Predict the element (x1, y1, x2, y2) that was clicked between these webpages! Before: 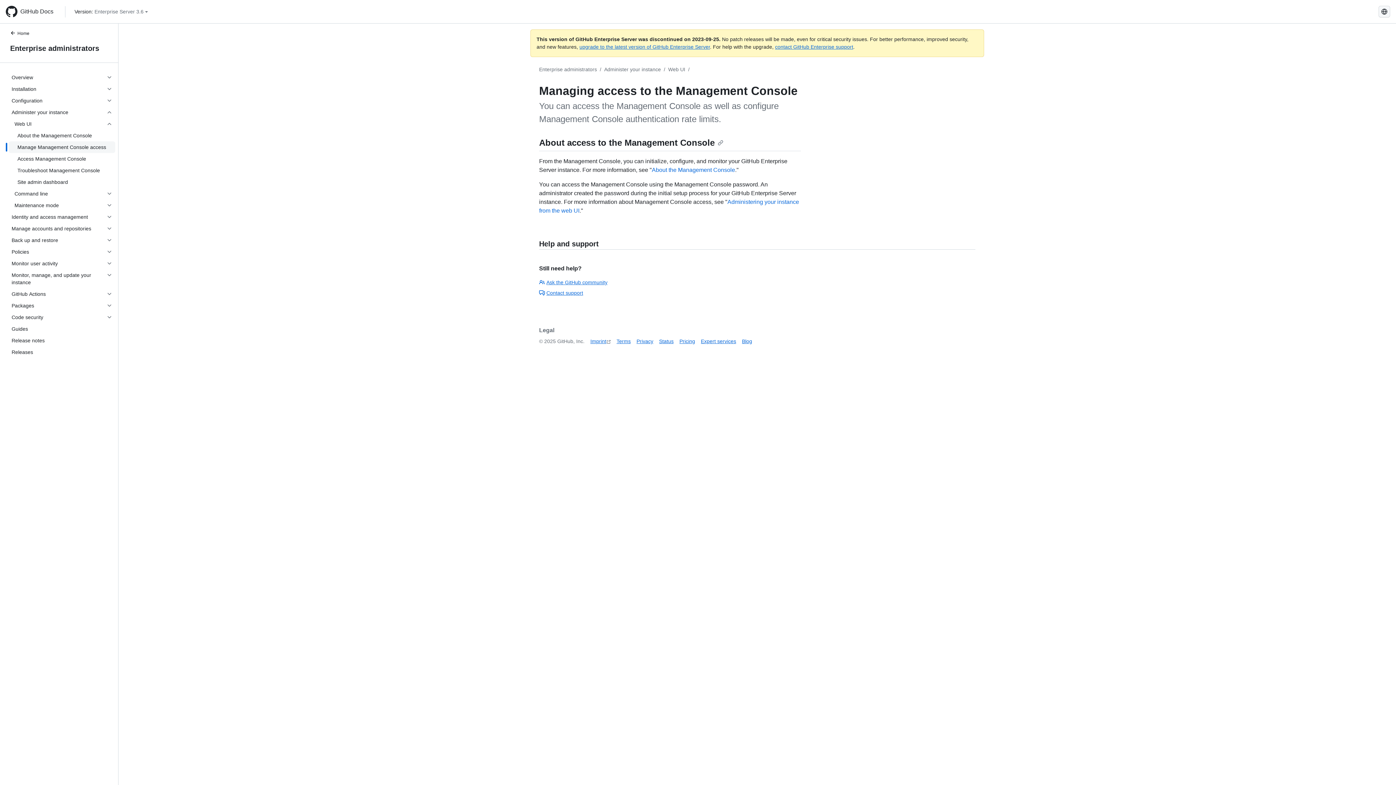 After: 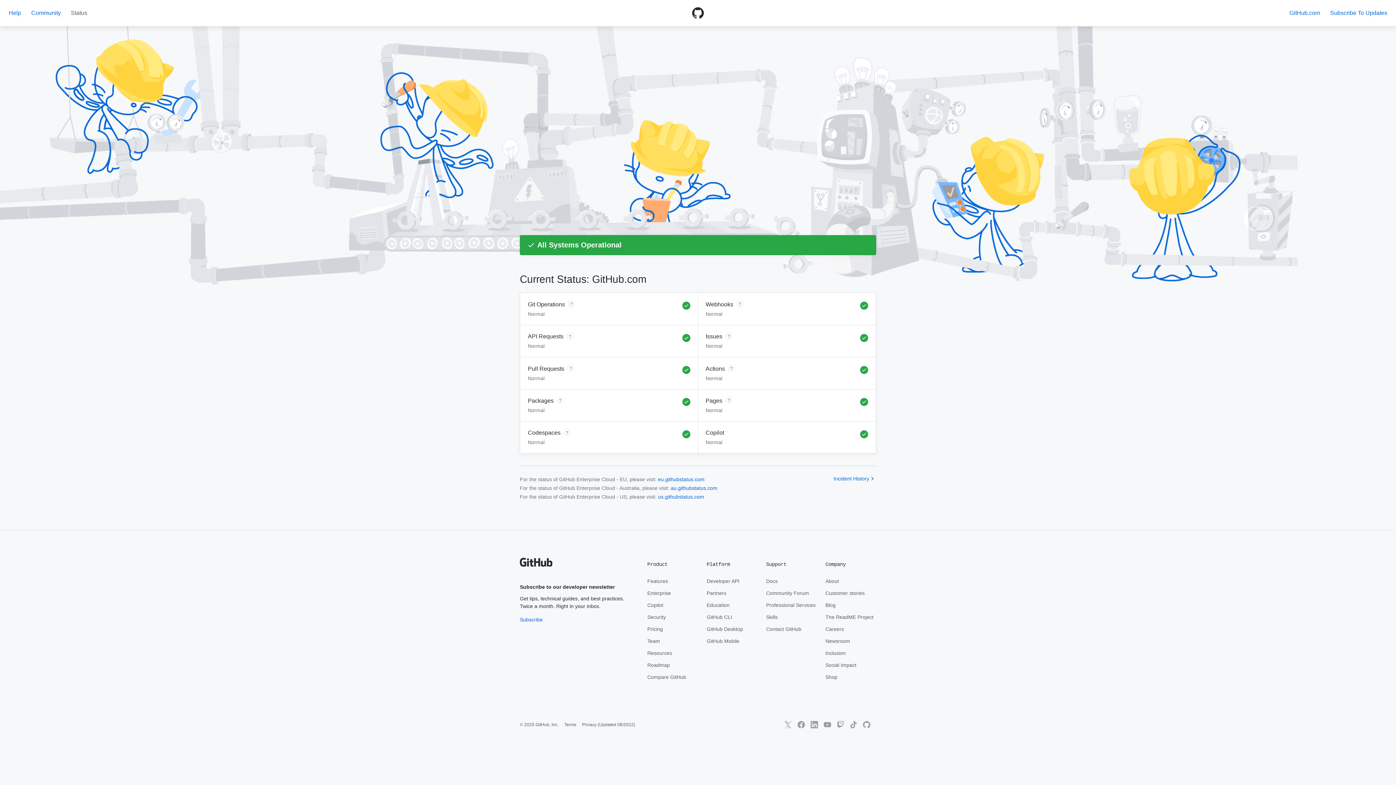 Action: label: Status bbox: (659, 338, 673, 344)